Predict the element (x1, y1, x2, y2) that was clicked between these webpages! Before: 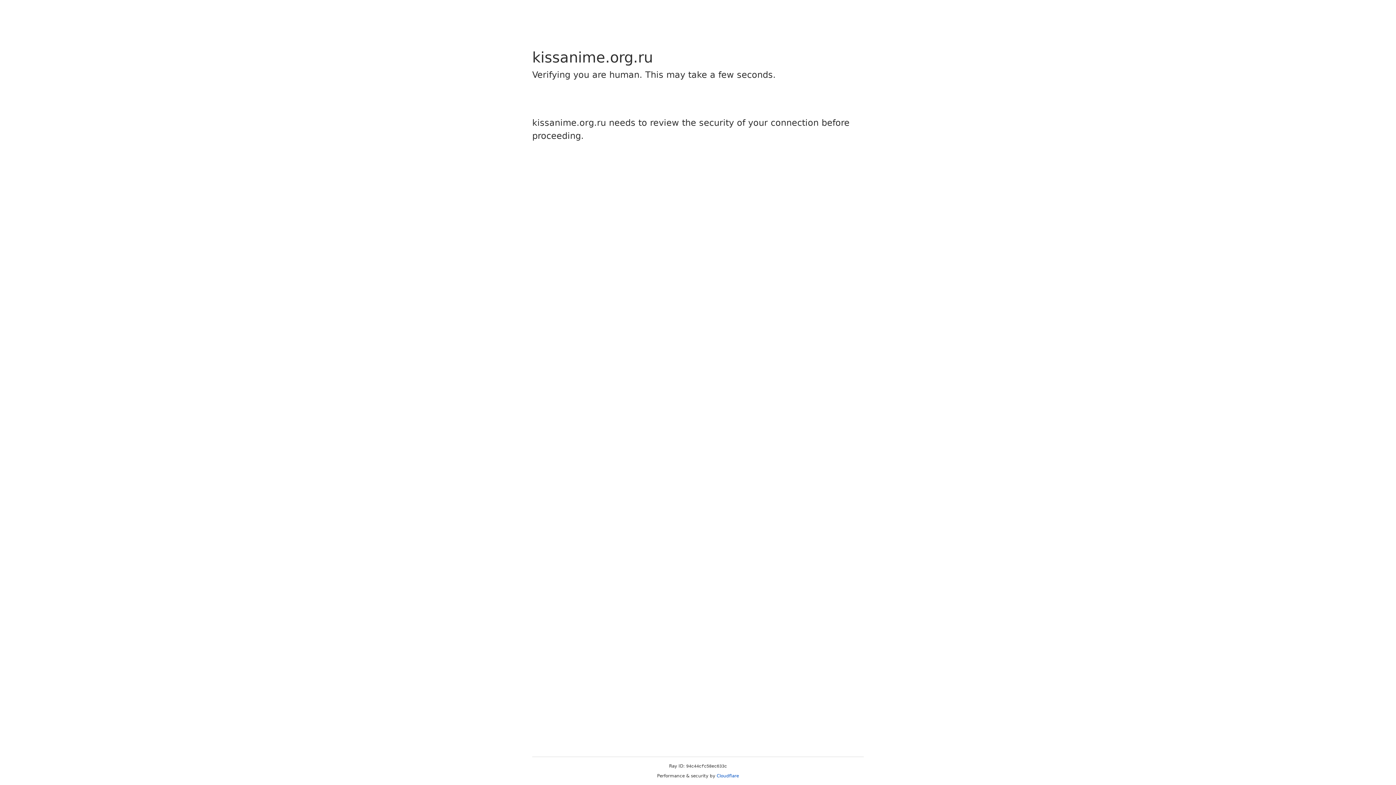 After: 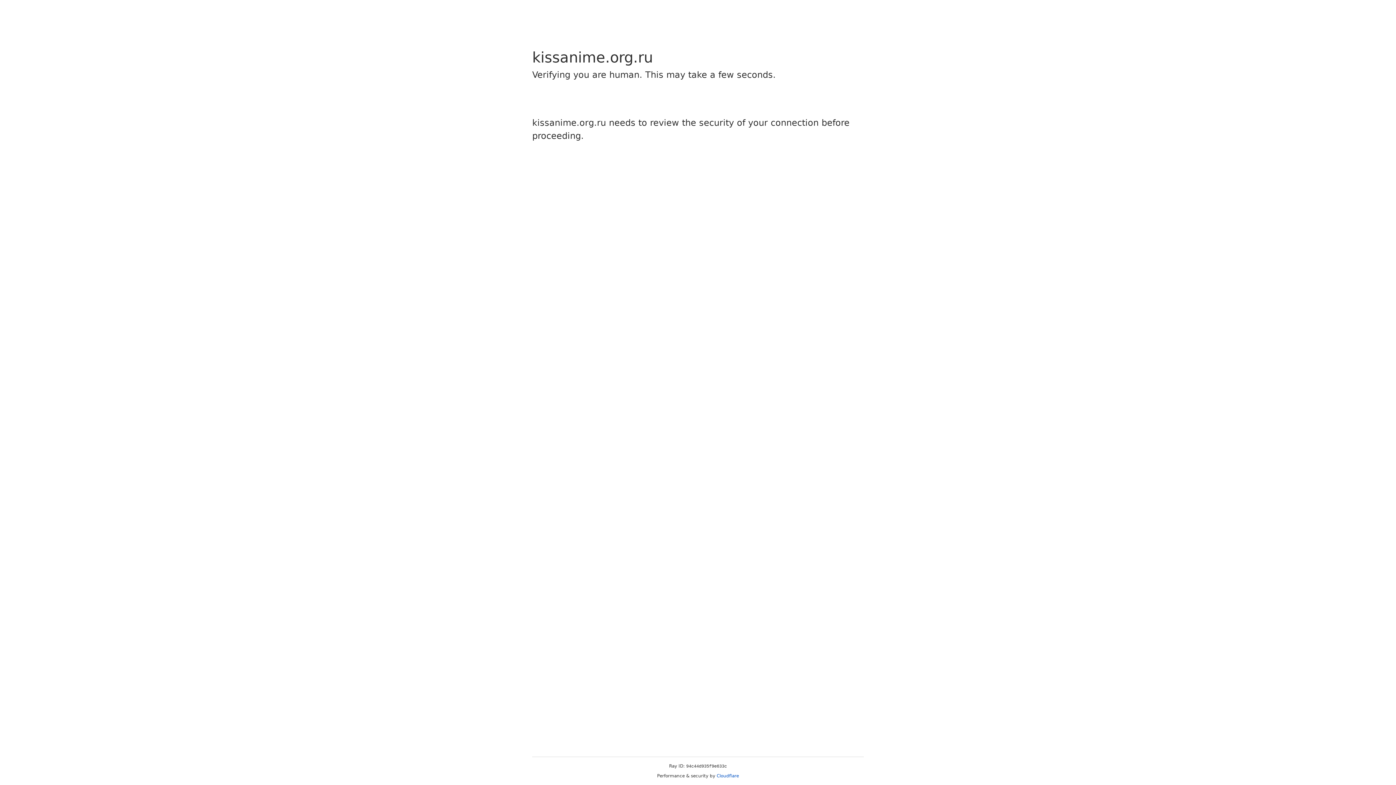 Action: bbox: (716, 773, 739, 778) label: Cloudflare